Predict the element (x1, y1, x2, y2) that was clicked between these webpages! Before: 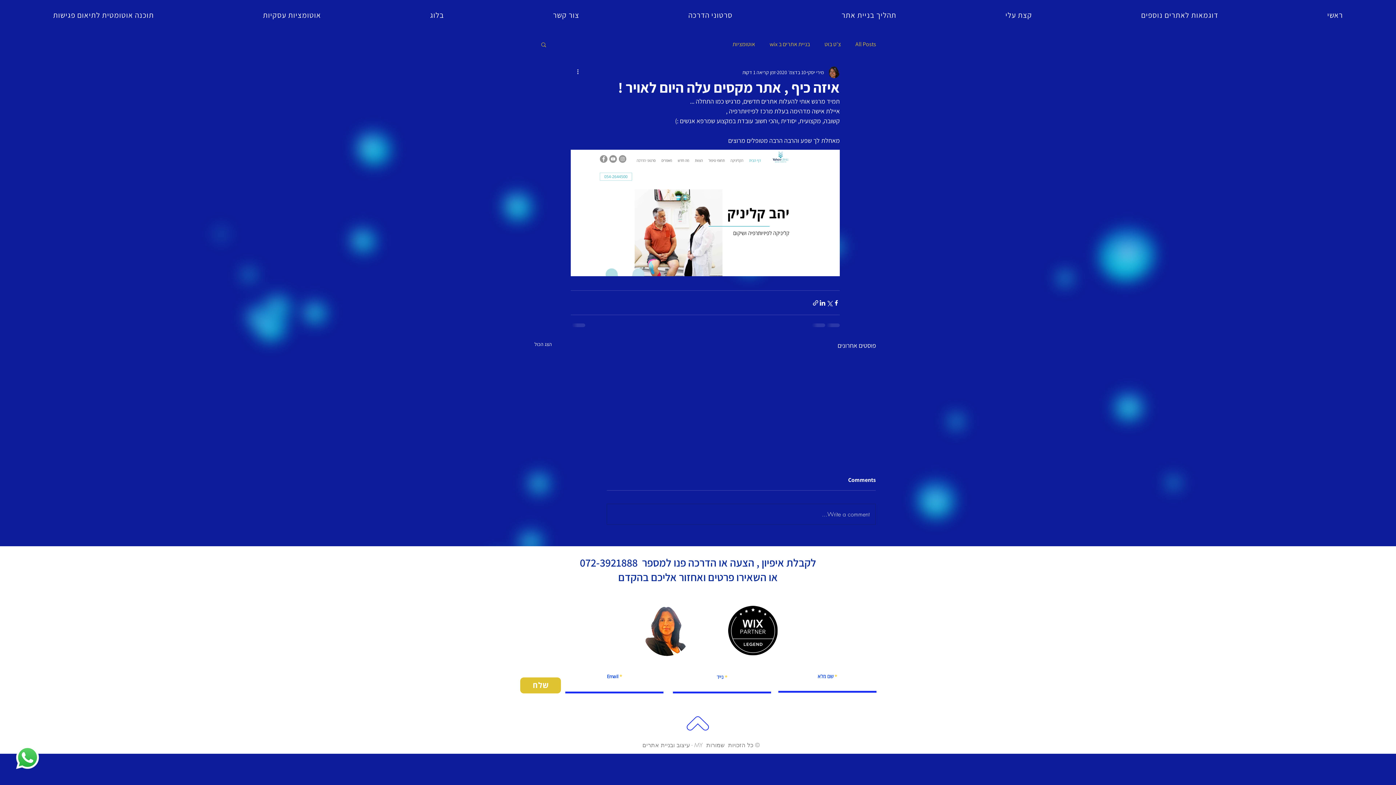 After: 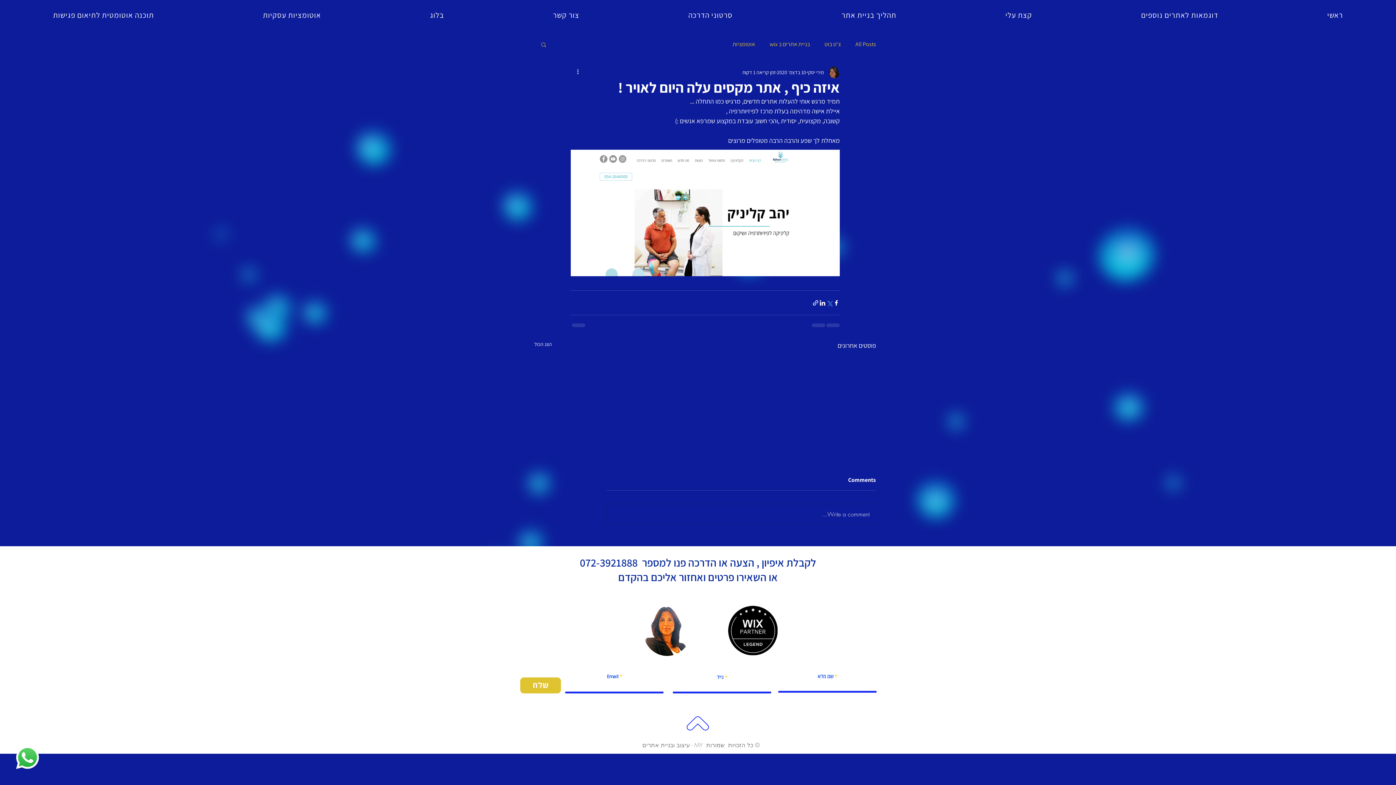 Action: label: שיתוף באמצעות X (טוויטר) bbox: (826, 299, 833, 306)